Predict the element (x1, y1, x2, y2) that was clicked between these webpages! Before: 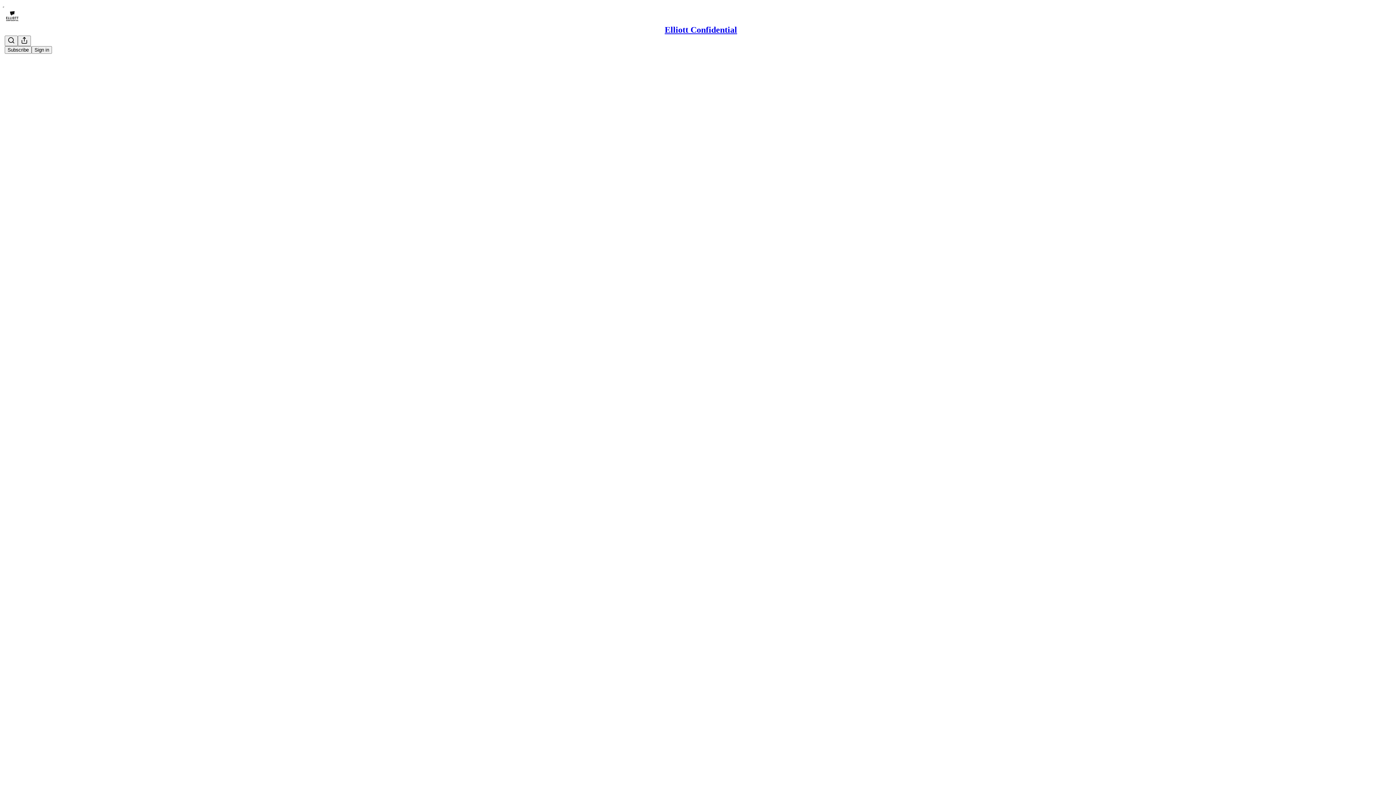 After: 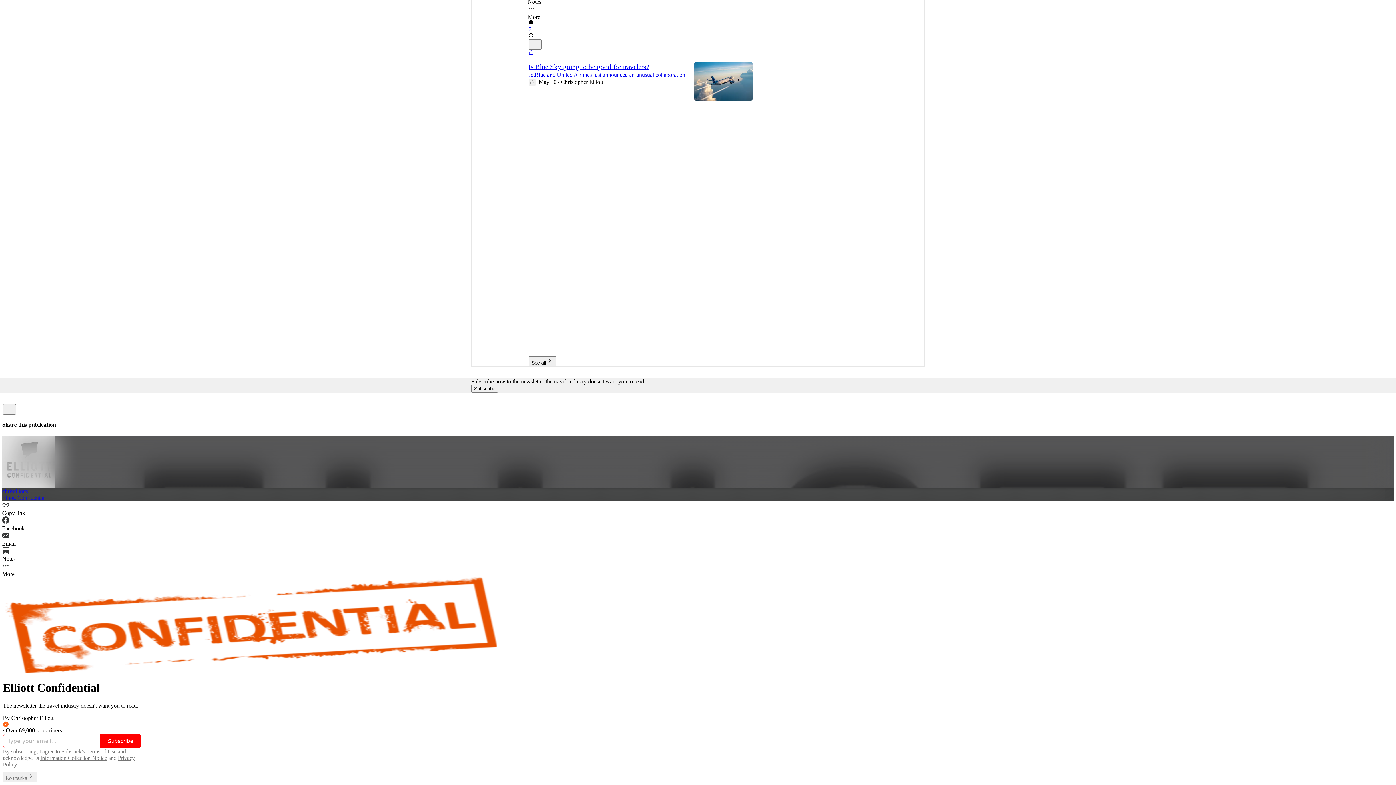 Action: bbox: (664, 25, 737, 34) label: Elliott Confidential